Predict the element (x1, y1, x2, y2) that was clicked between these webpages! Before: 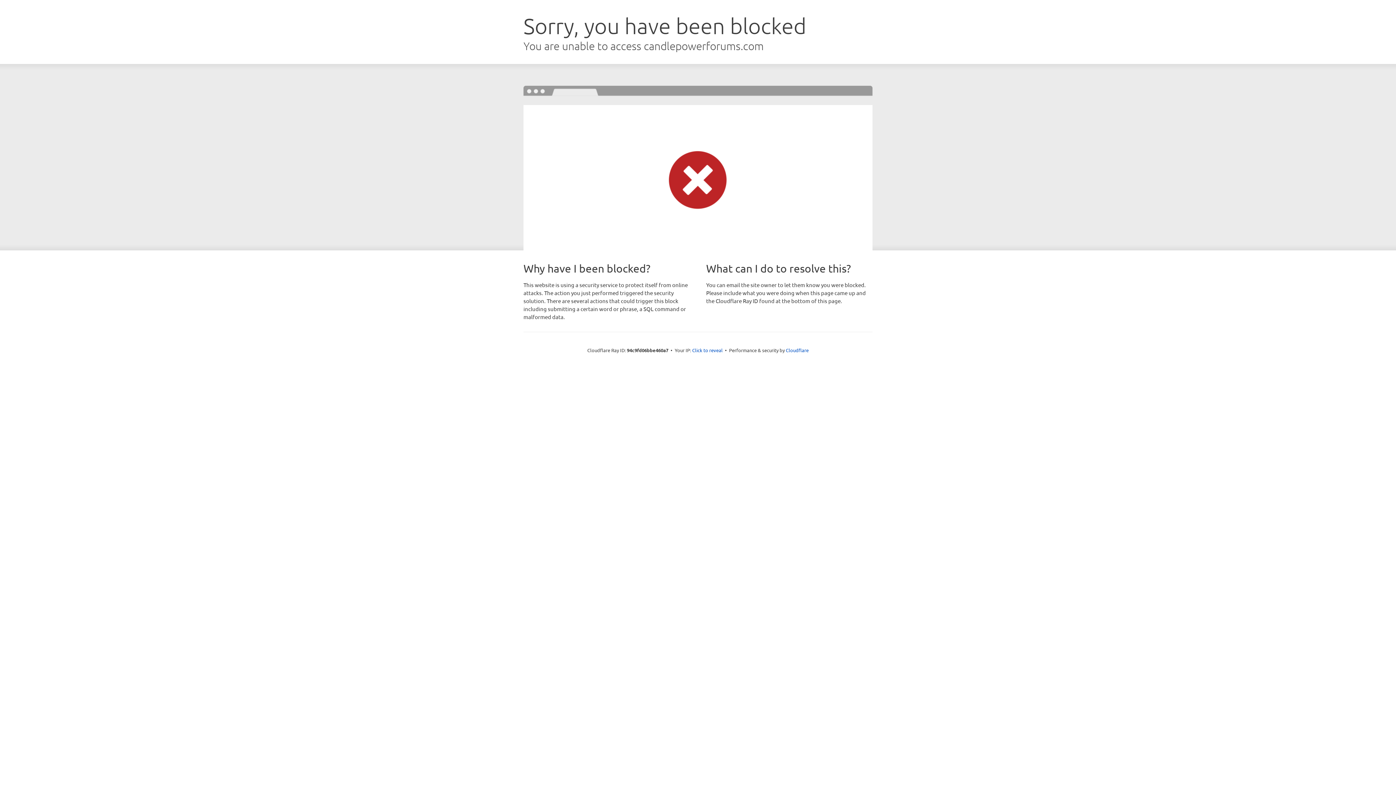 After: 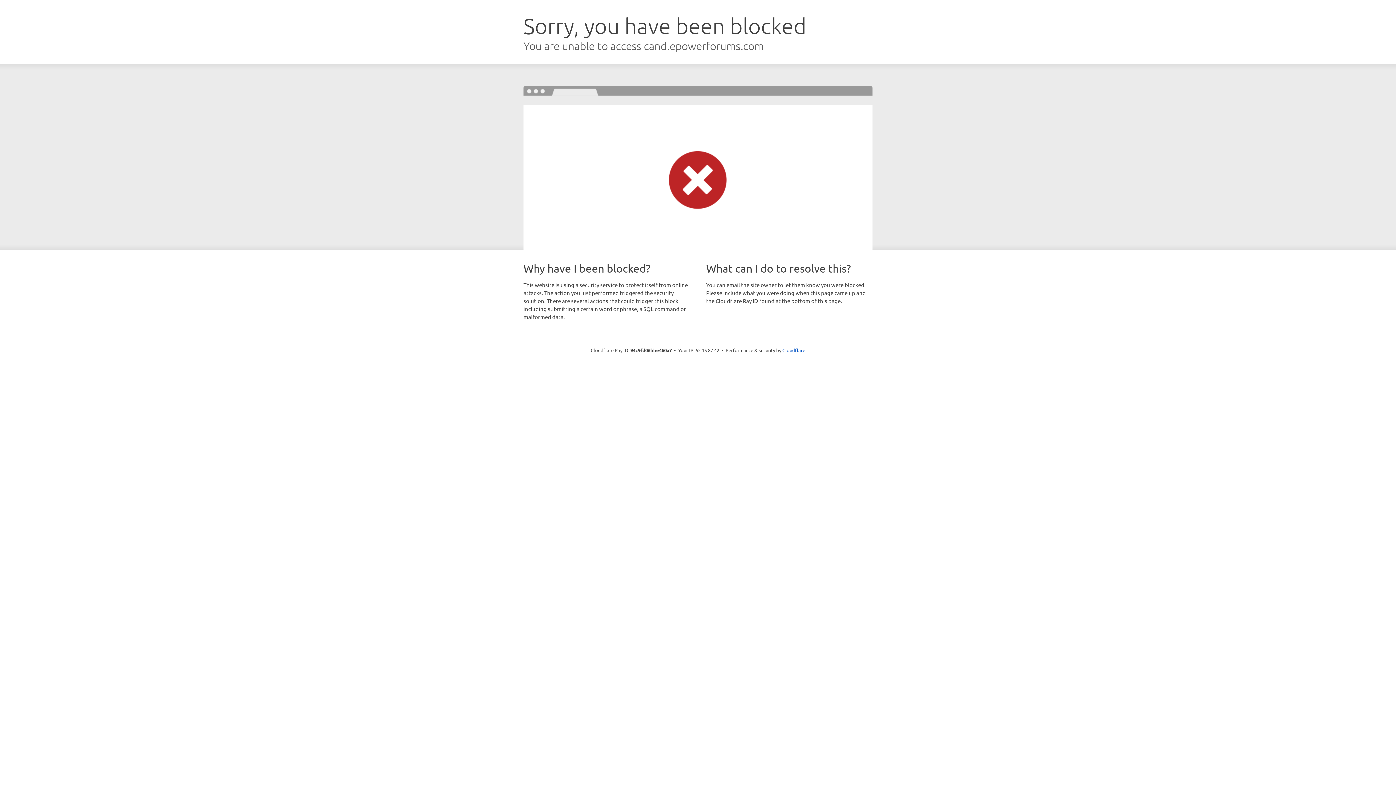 Action: bbox: (692, 346, 722, 353) label: Click to reveal